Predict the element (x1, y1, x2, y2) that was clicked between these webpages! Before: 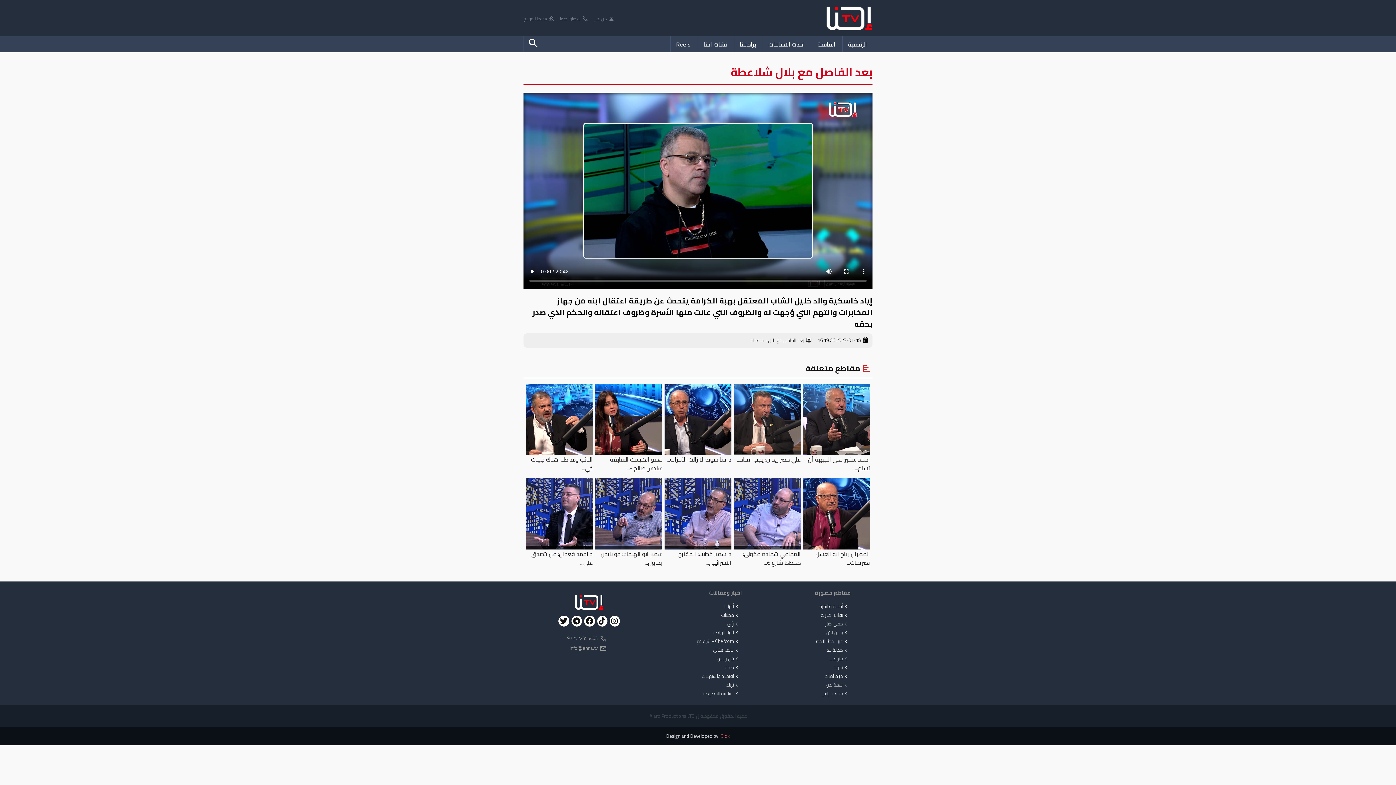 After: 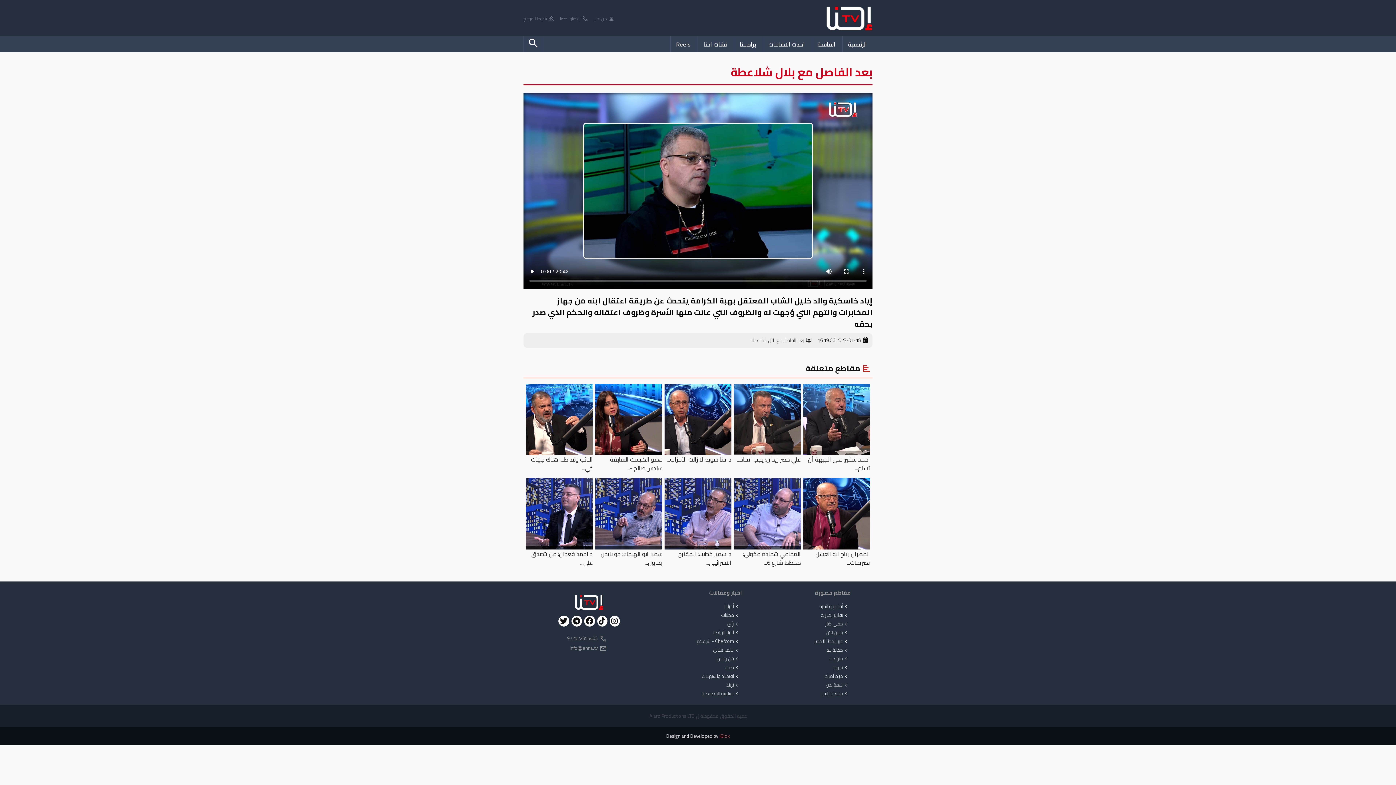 Action: bbox: (719, 732, 730, 741) label: IBlox